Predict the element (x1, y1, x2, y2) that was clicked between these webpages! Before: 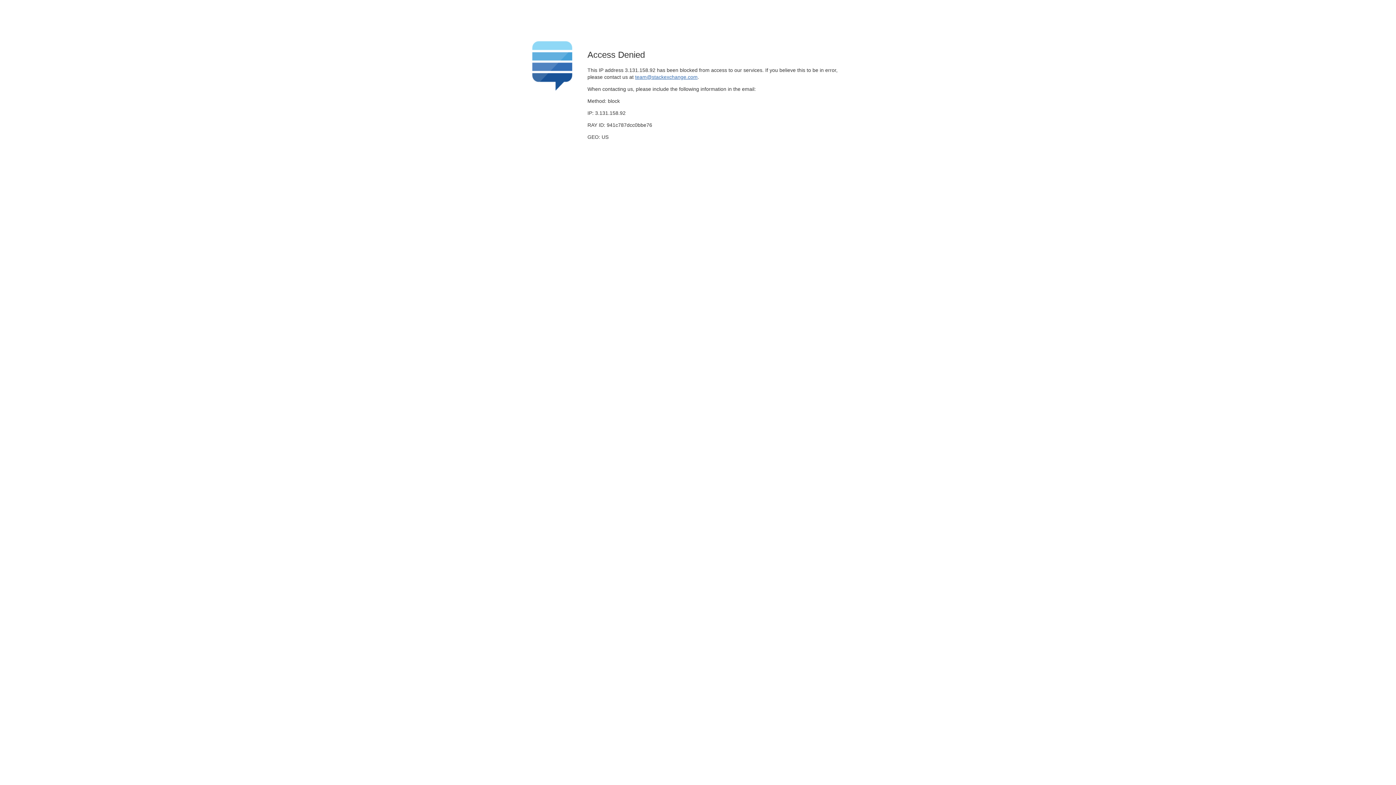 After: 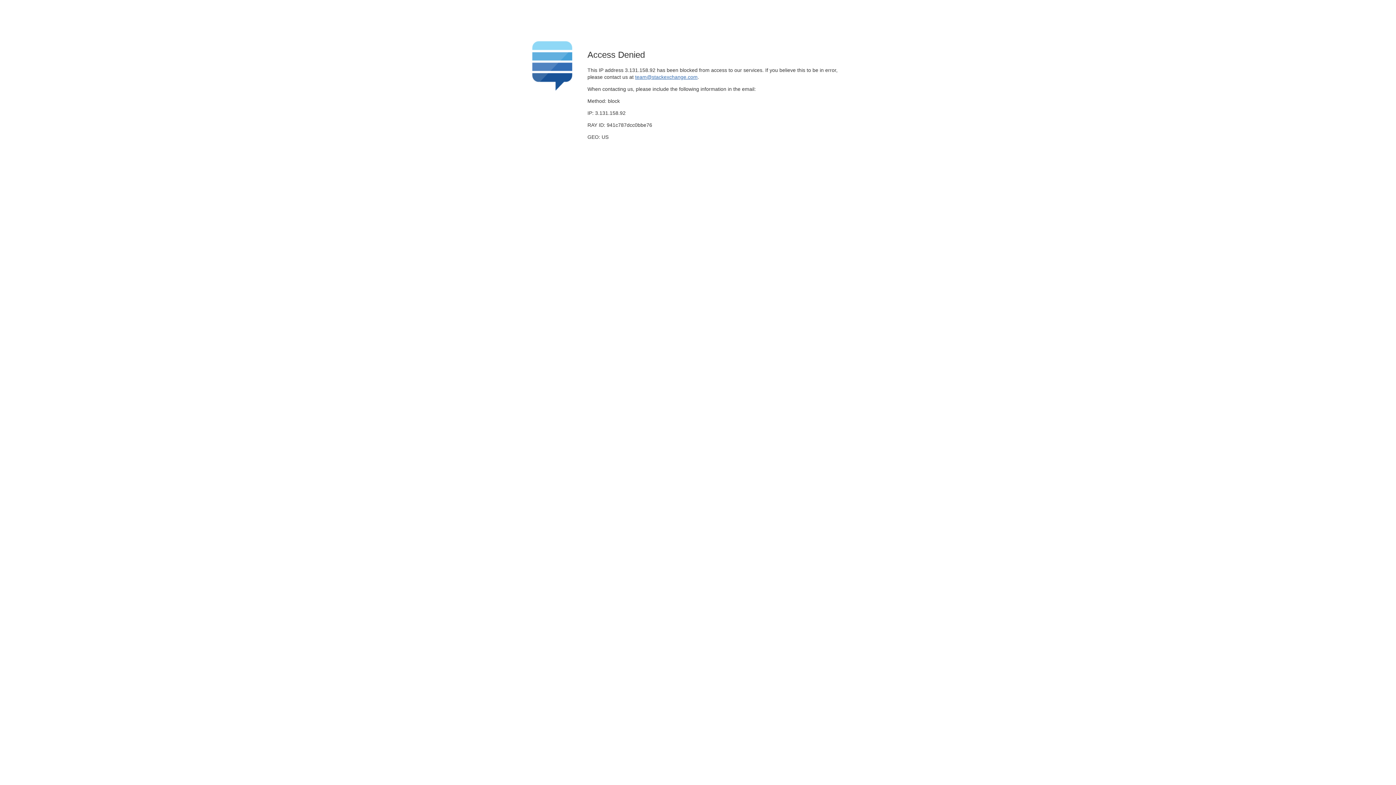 Action: bbox: (635, 74, 697, 79) label: team@stackexchange.com